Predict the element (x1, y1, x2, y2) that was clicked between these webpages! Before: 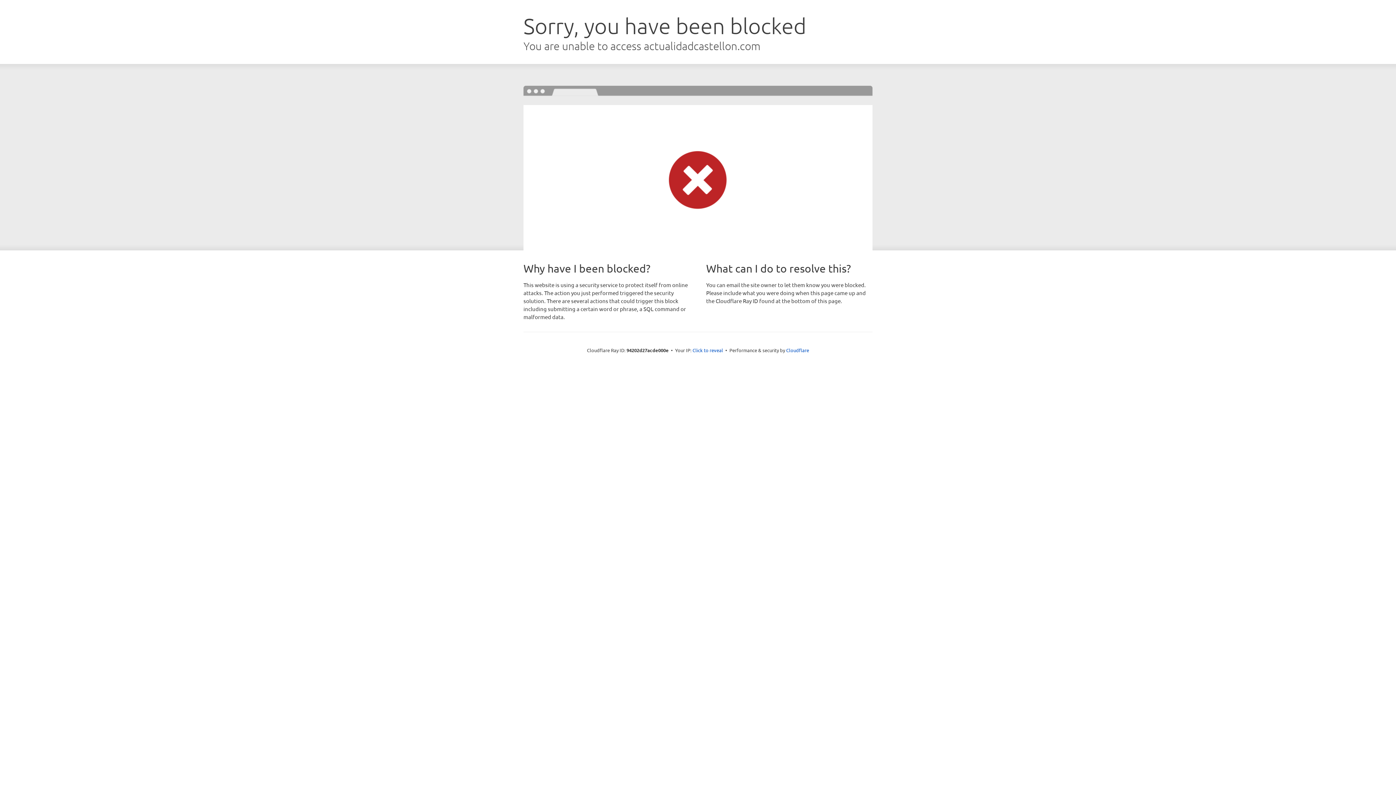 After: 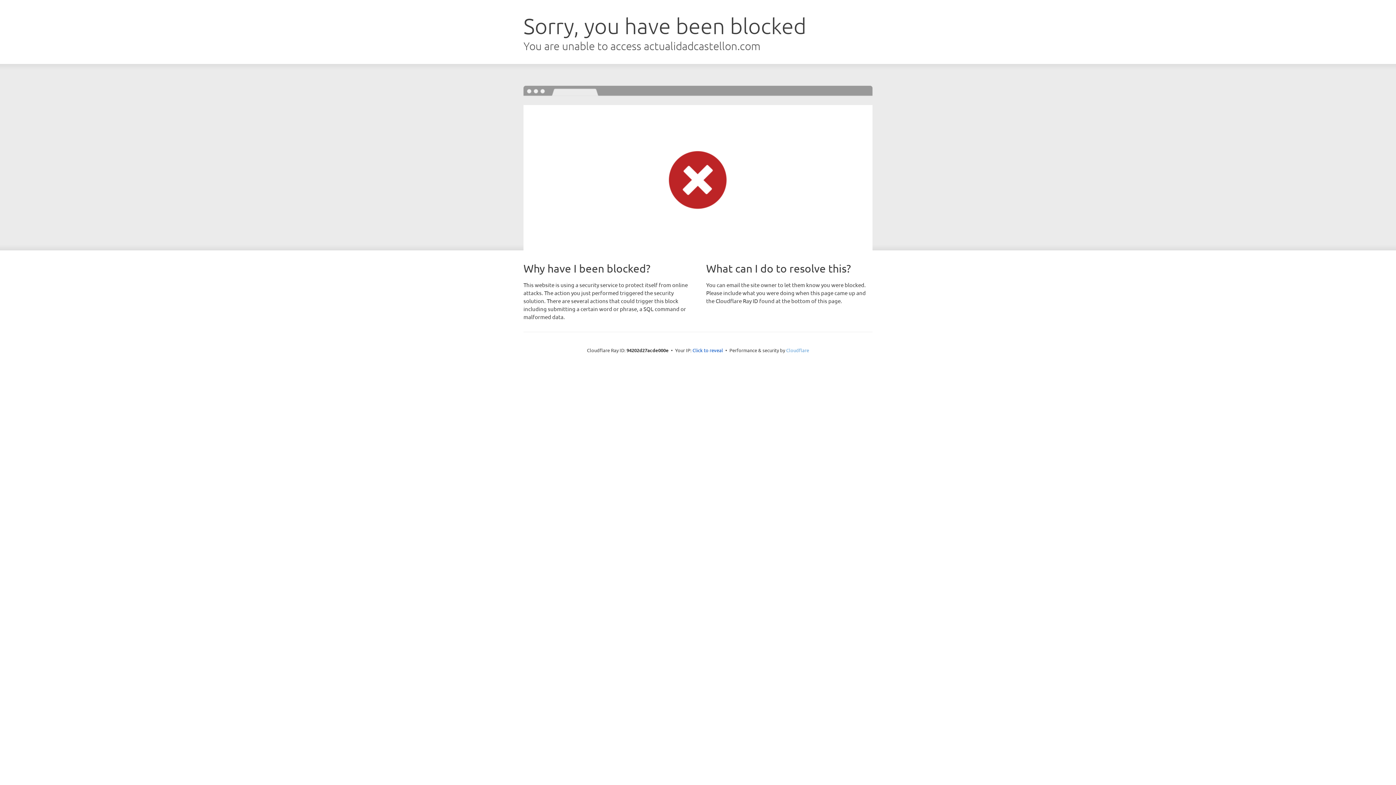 Action: label: Cloudflare bbox: (786, 347, 809, 353)